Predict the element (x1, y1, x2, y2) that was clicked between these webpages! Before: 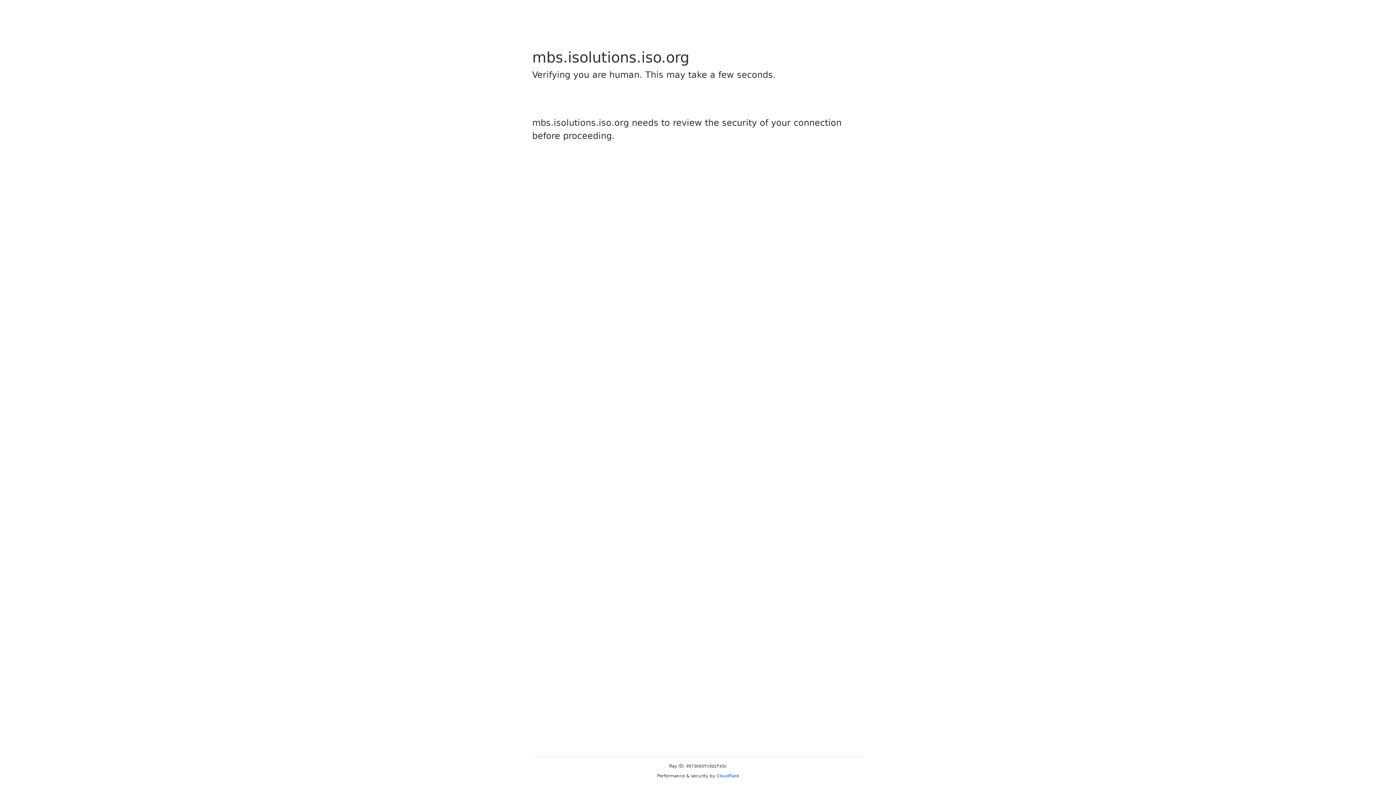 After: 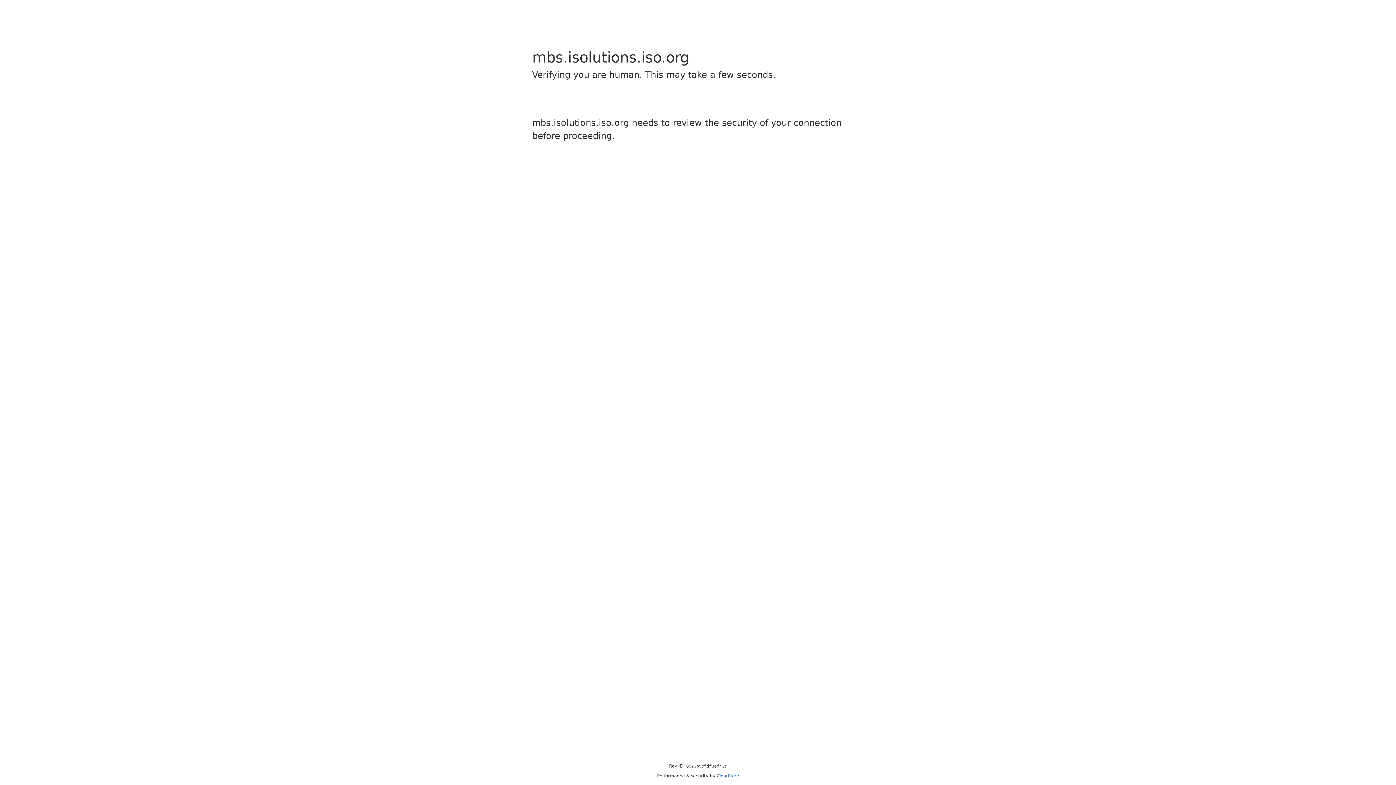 Action: bbox: (716, 773, 739, 778) label: Cloudflare